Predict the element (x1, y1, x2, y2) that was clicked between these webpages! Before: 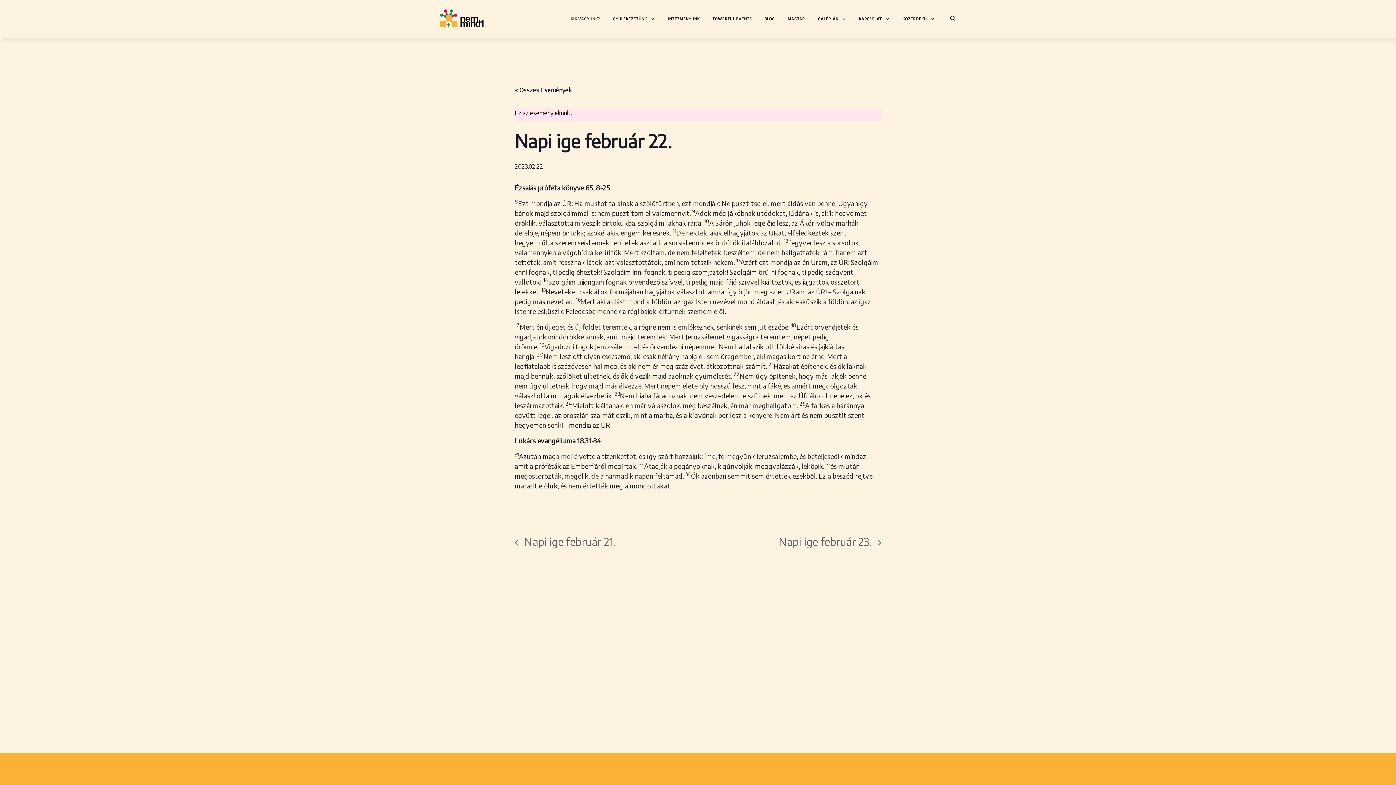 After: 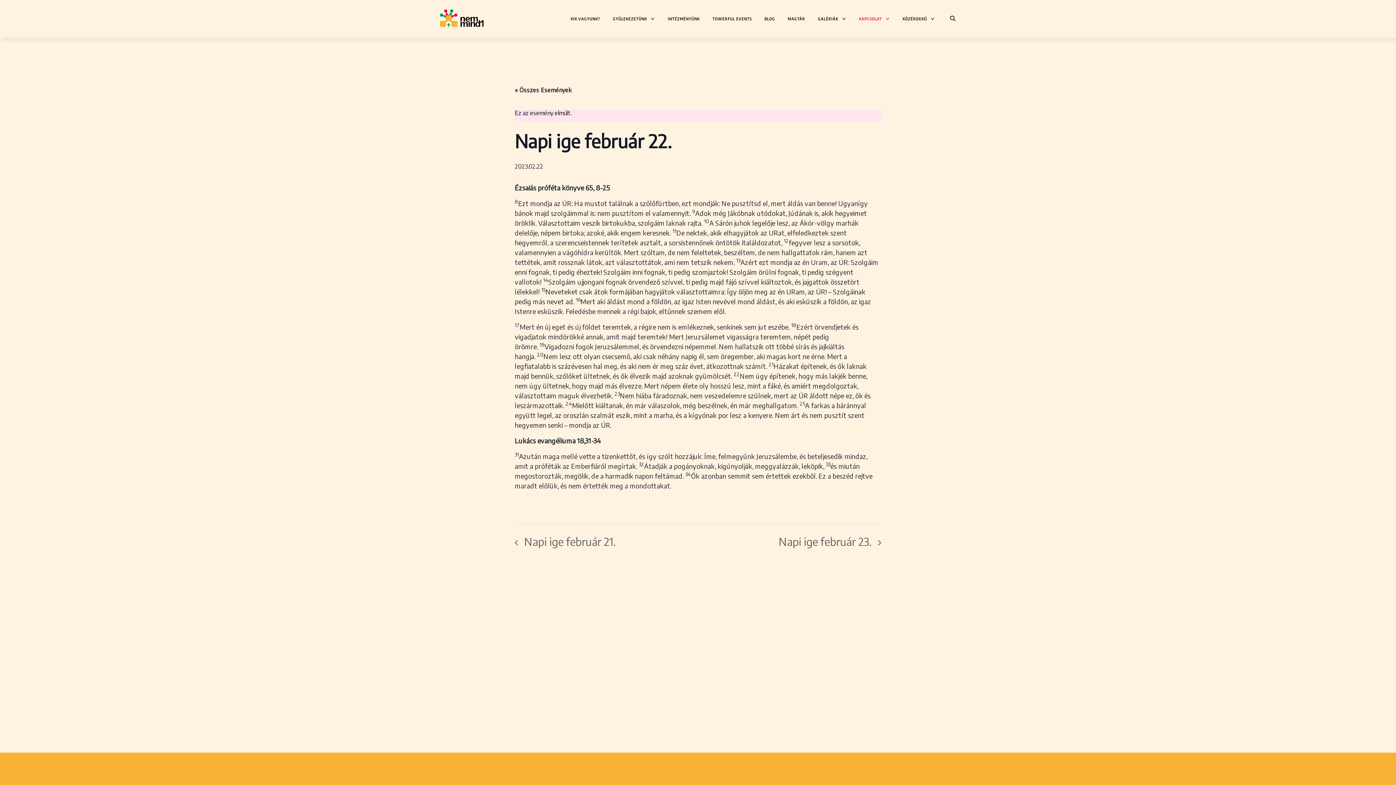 Action: bbox: (859, 13, 882, 24) label: KAPCSOLAT